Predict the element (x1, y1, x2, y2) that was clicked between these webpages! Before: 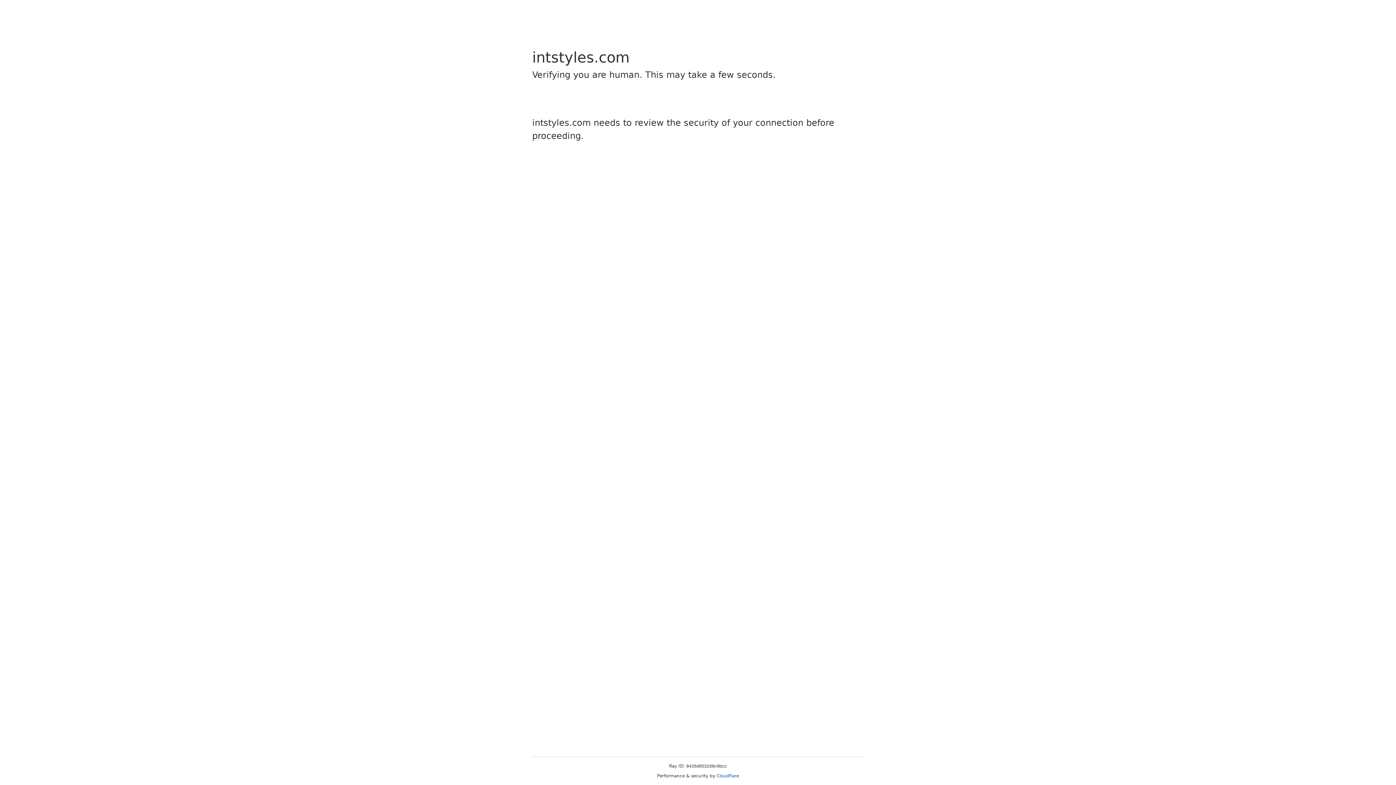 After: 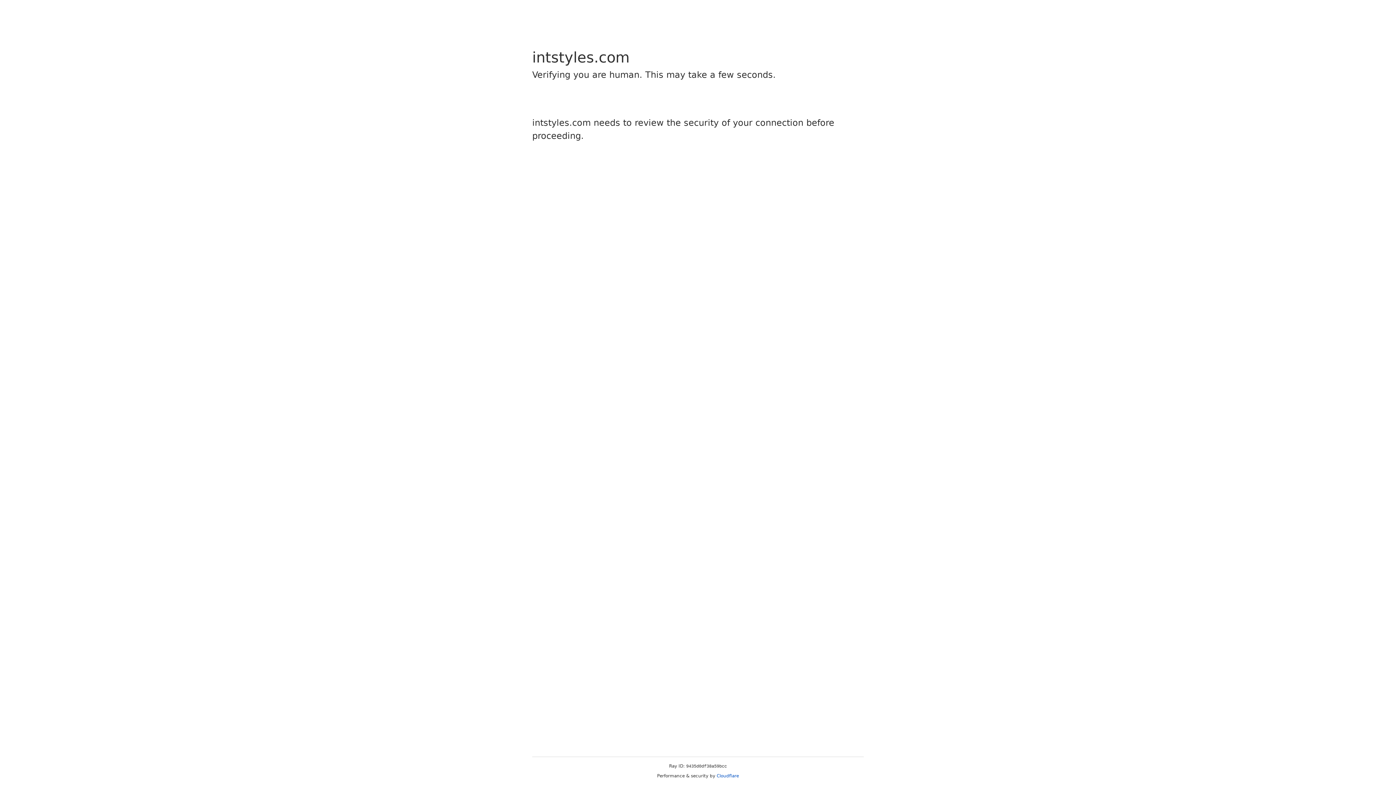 Action: label: Cloudflare bbox: (716, 773, 739, 778)